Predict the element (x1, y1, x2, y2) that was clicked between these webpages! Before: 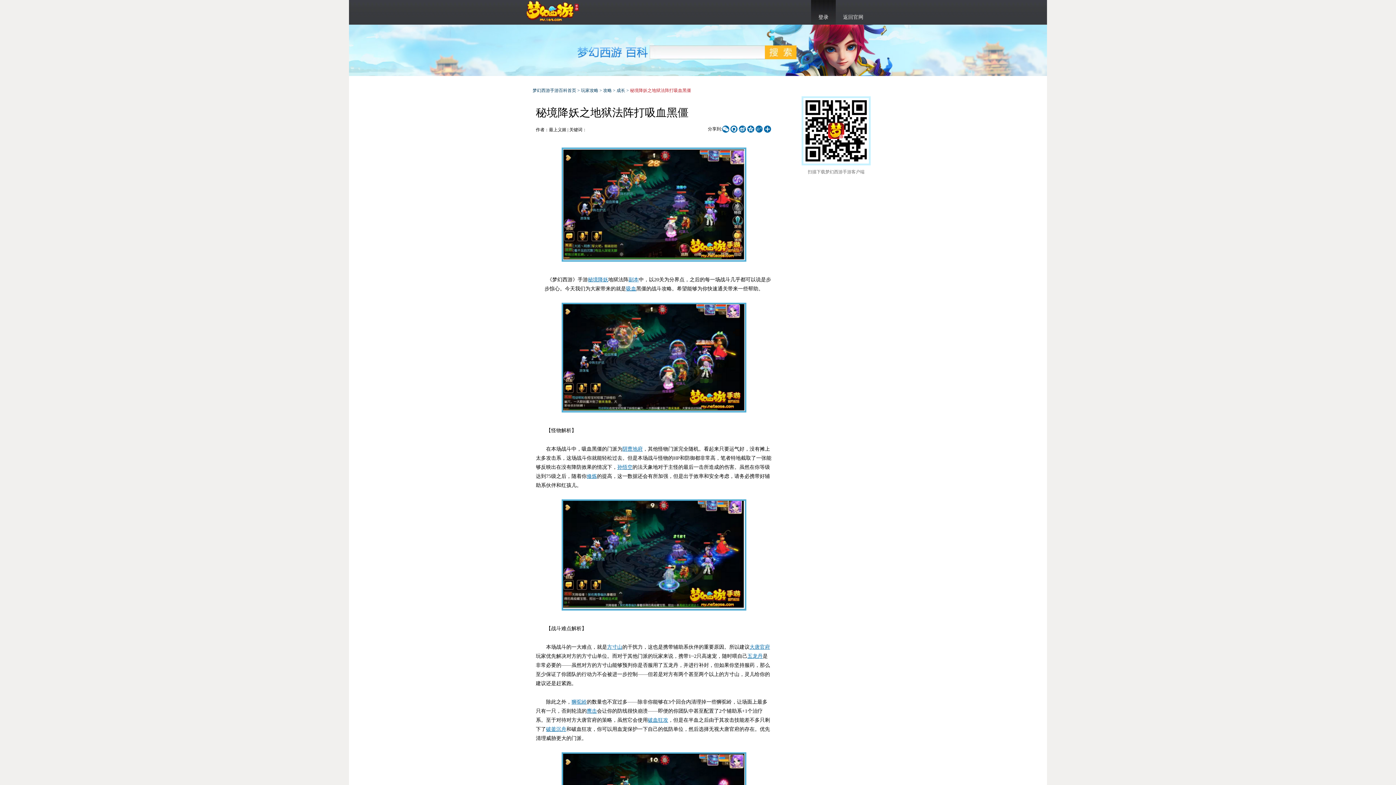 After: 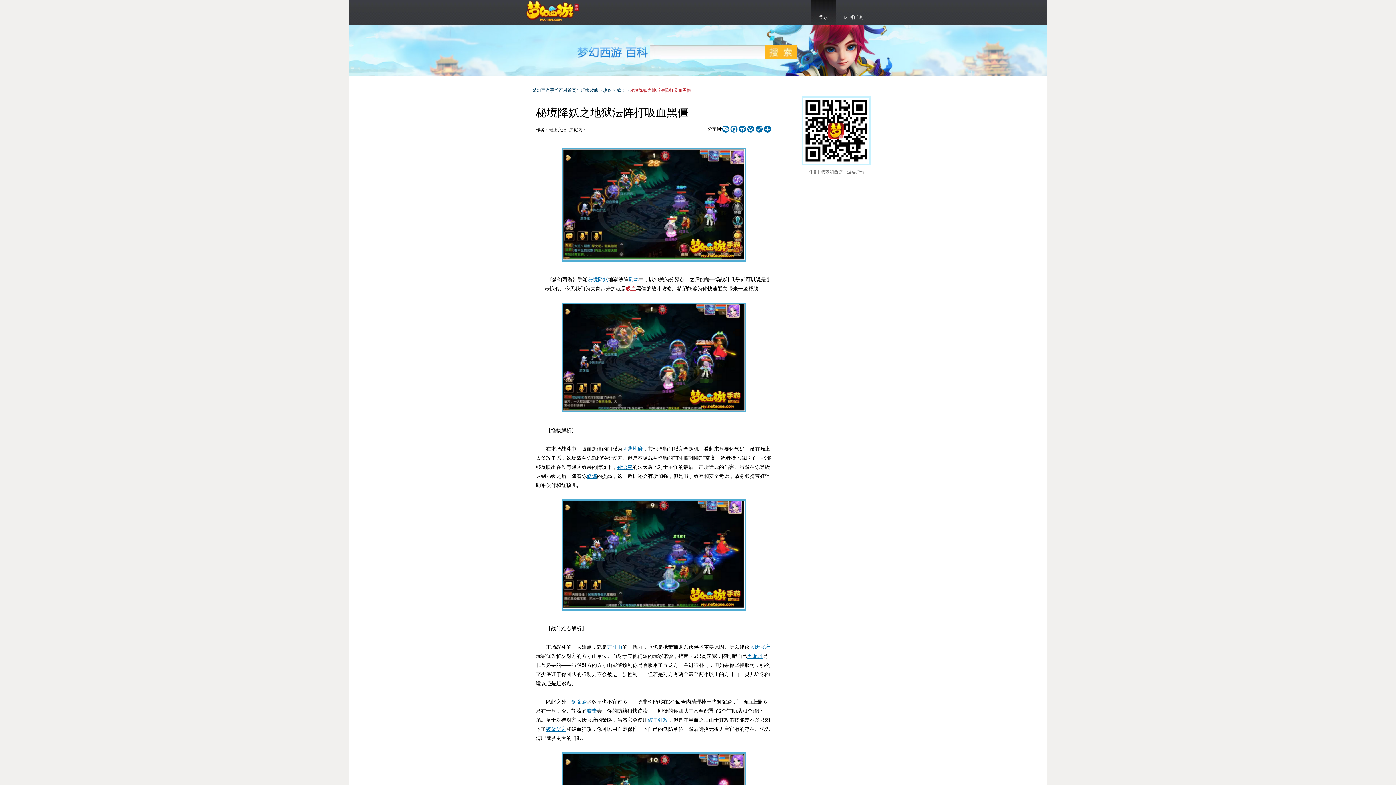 Action: bbox: (626, 286, 636, 291) label: 吸血